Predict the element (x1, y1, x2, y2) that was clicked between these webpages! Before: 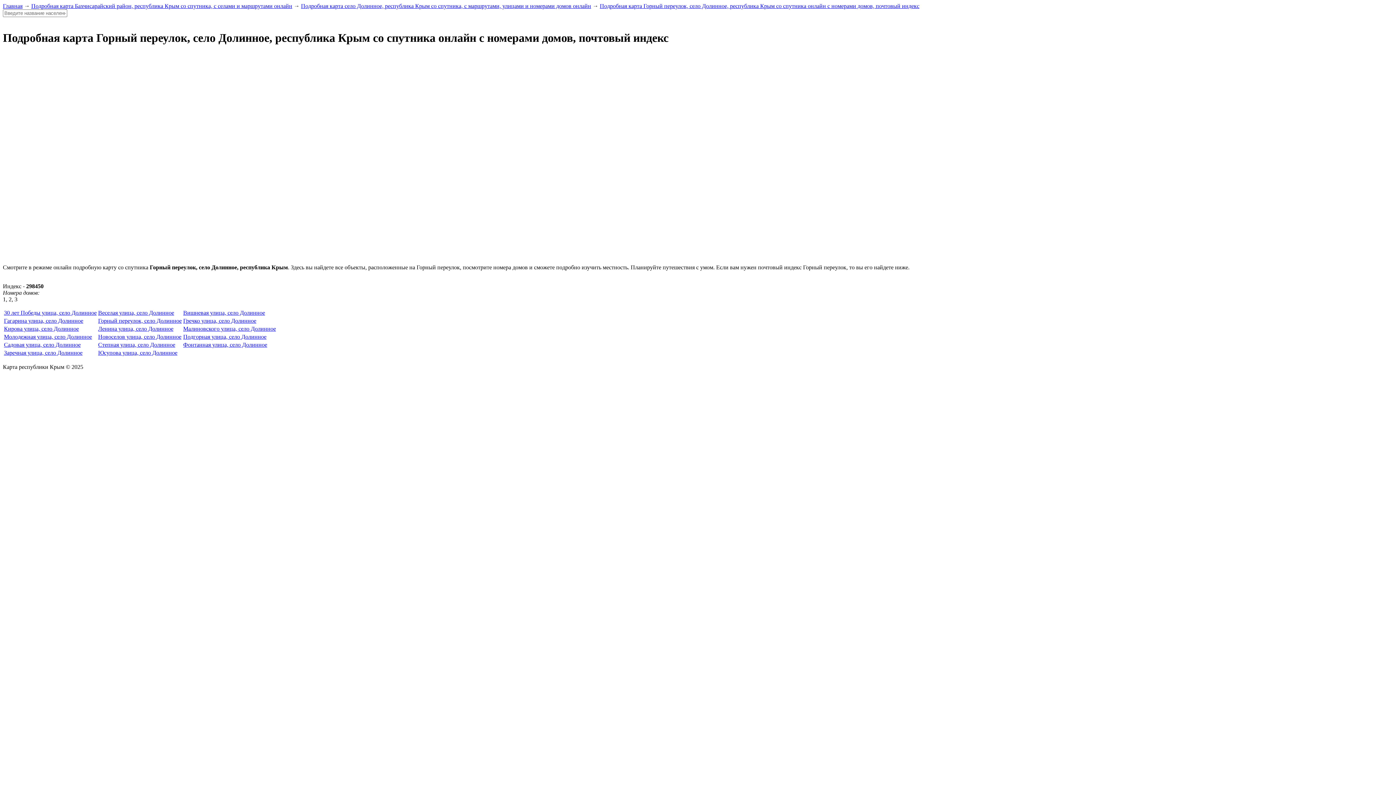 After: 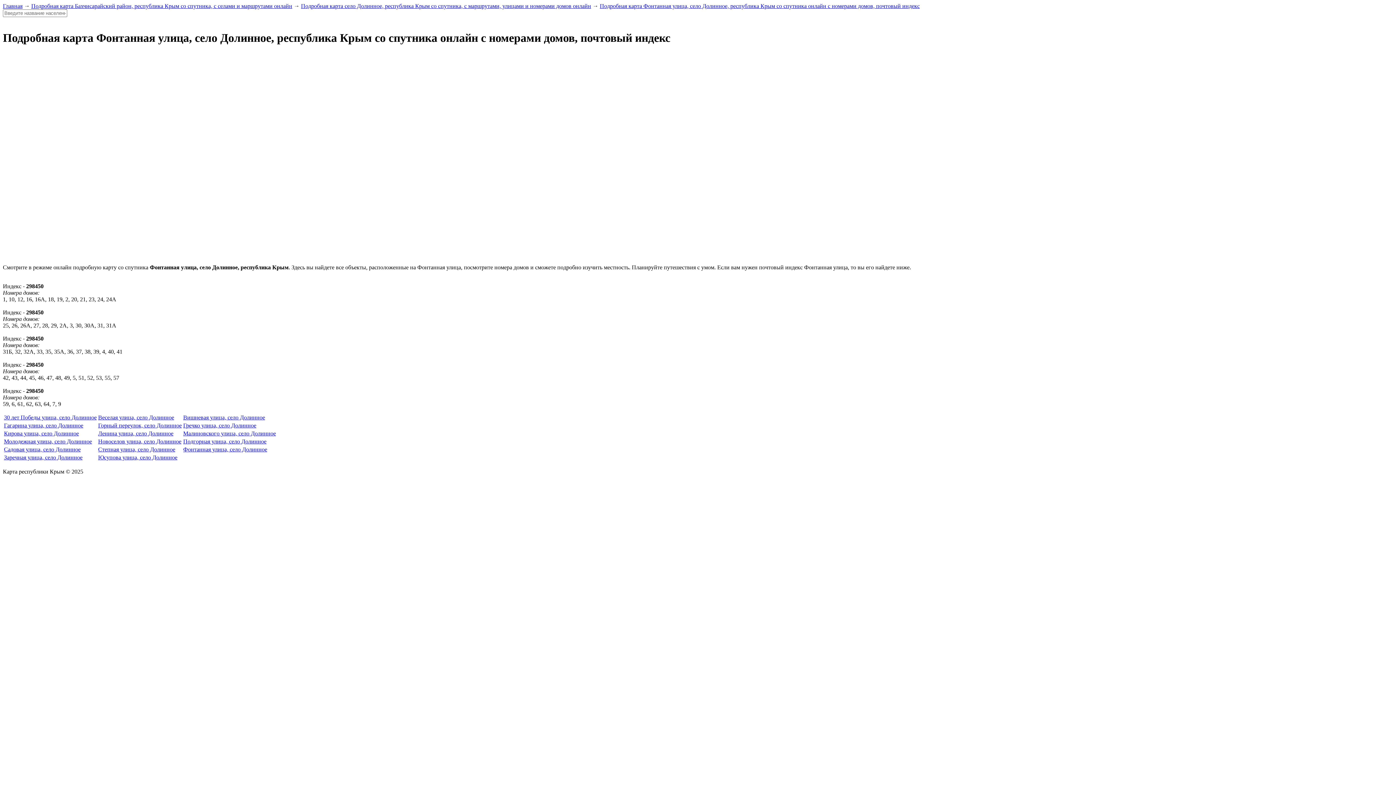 Action: bbox: (183, 341, 267, 347) label: Фонтанная улица, село Долинное